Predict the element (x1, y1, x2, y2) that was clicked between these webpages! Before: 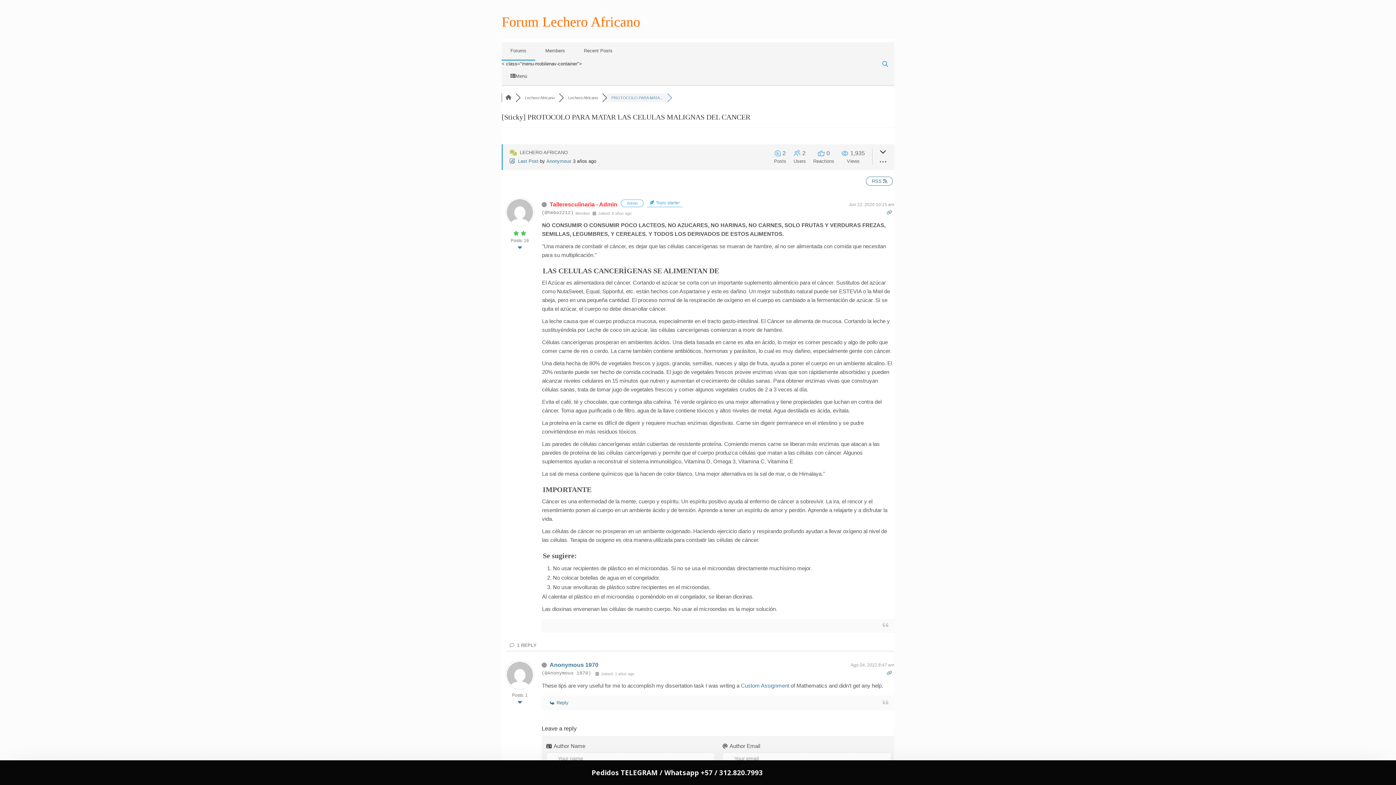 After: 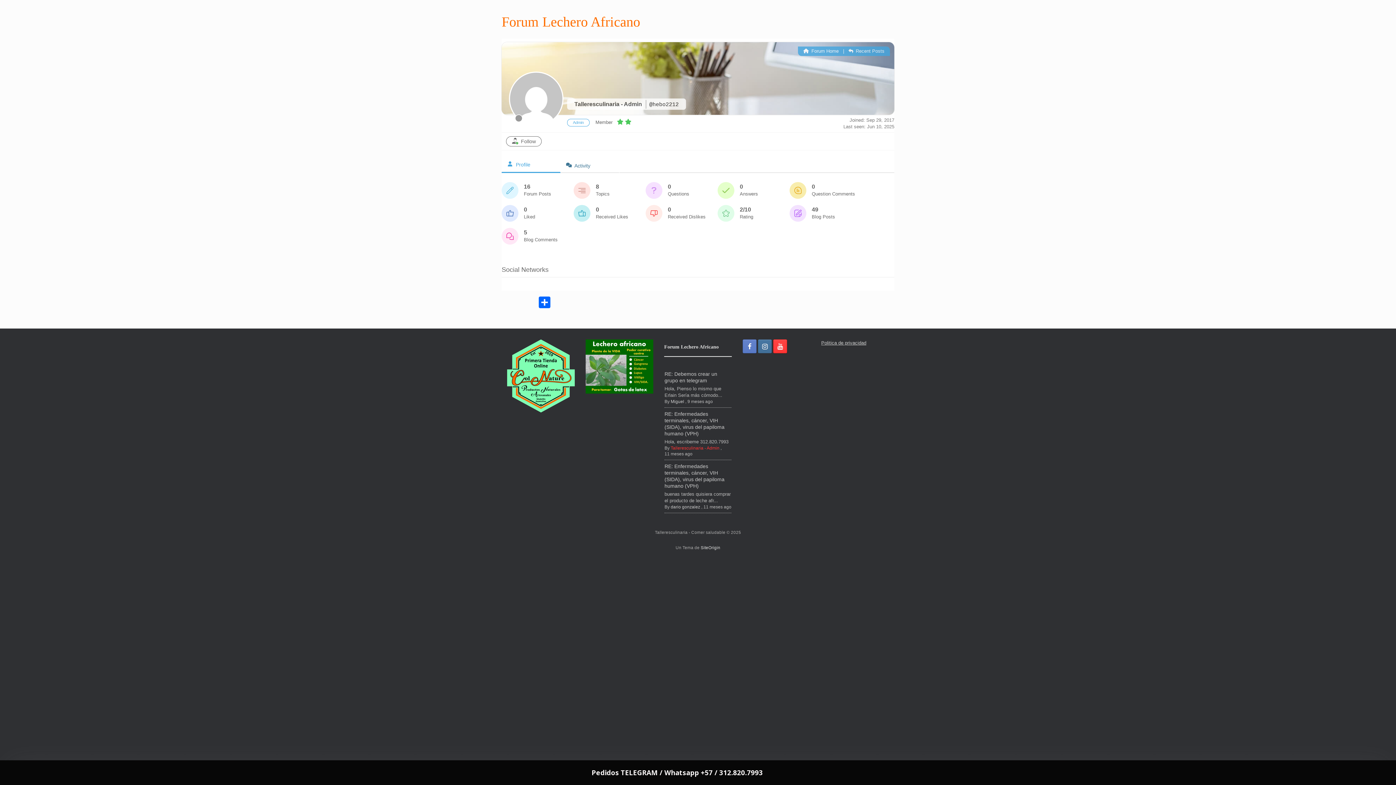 Action: bbox: (549, 201, 617, 207) label: Talleresculinaria - Admin